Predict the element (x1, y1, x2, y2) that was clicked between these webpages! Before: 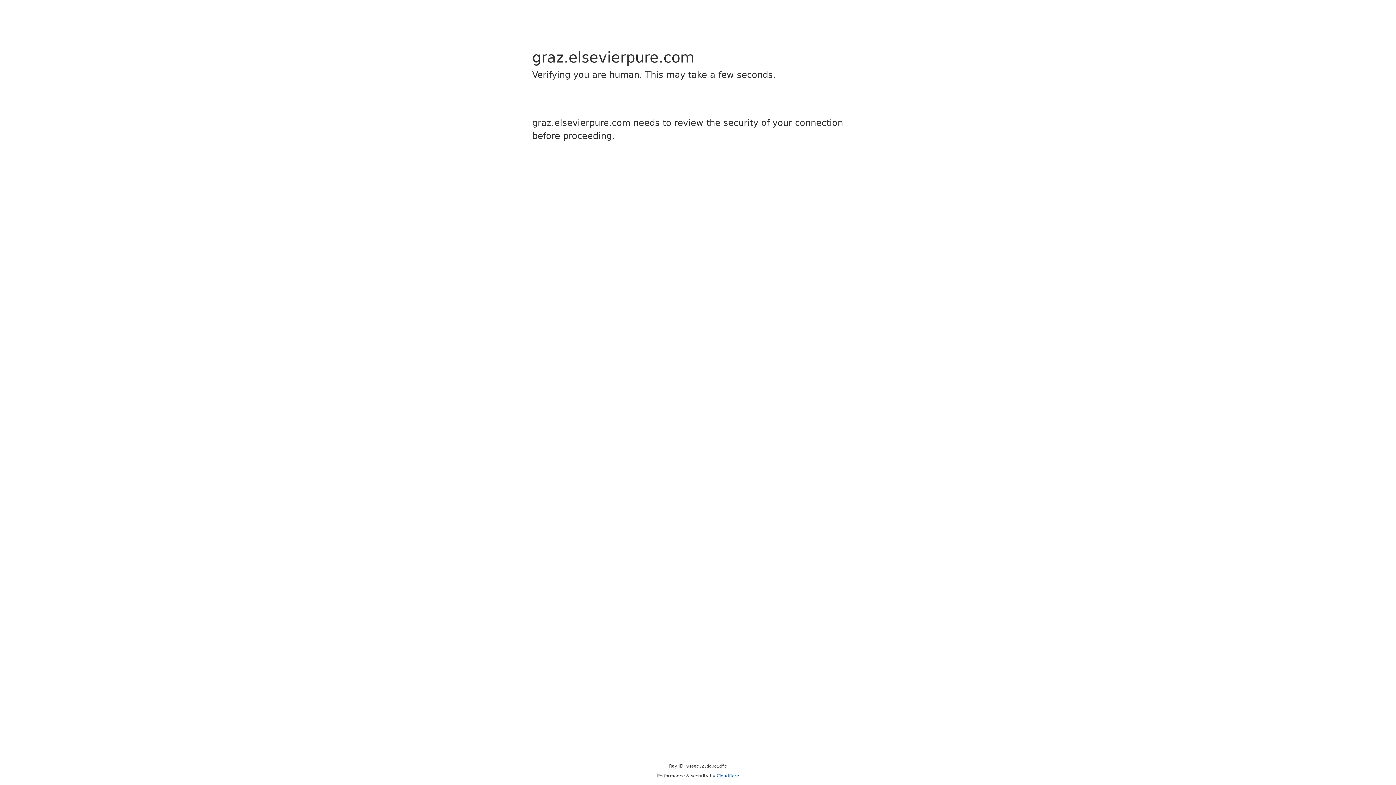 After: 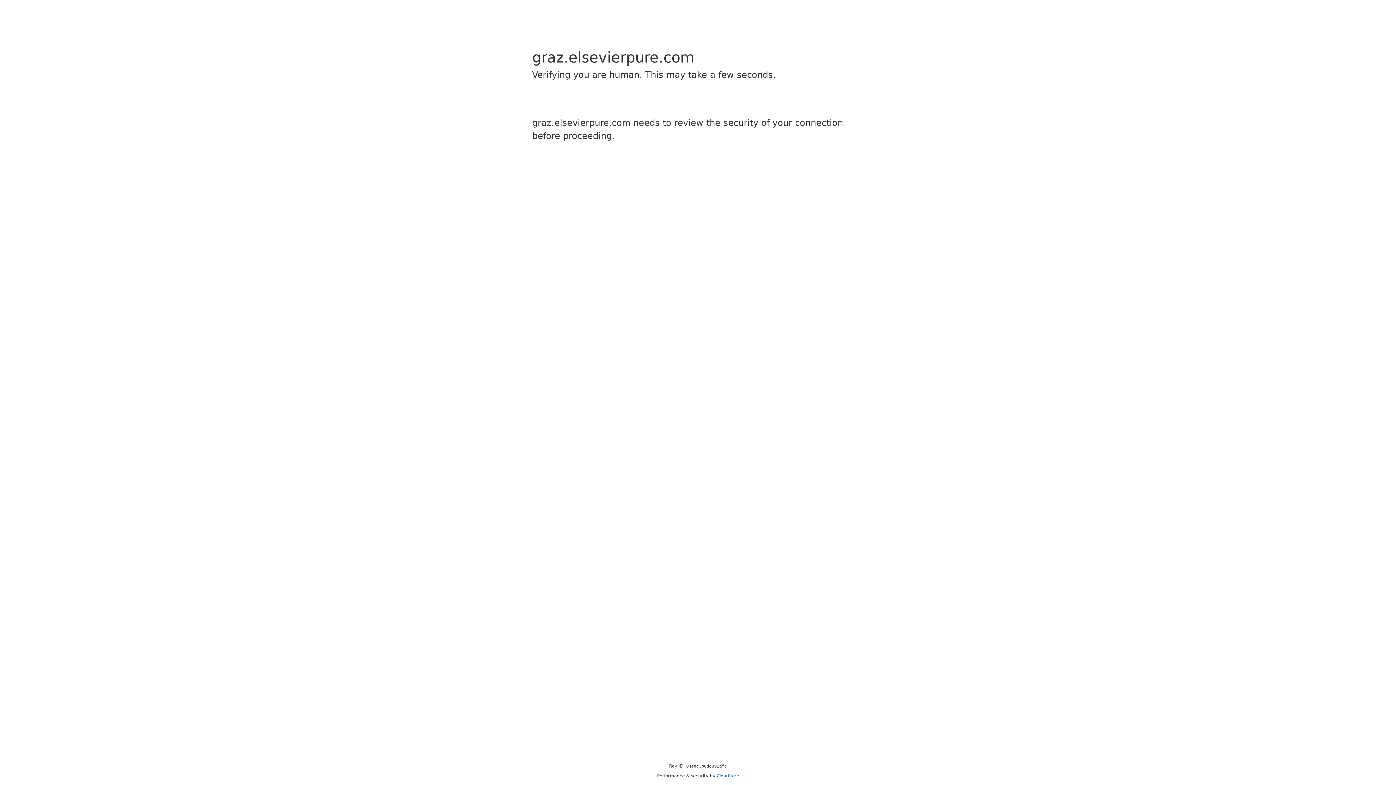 Action: label: Cloudflare bbox: (716, 773, 739, 778)